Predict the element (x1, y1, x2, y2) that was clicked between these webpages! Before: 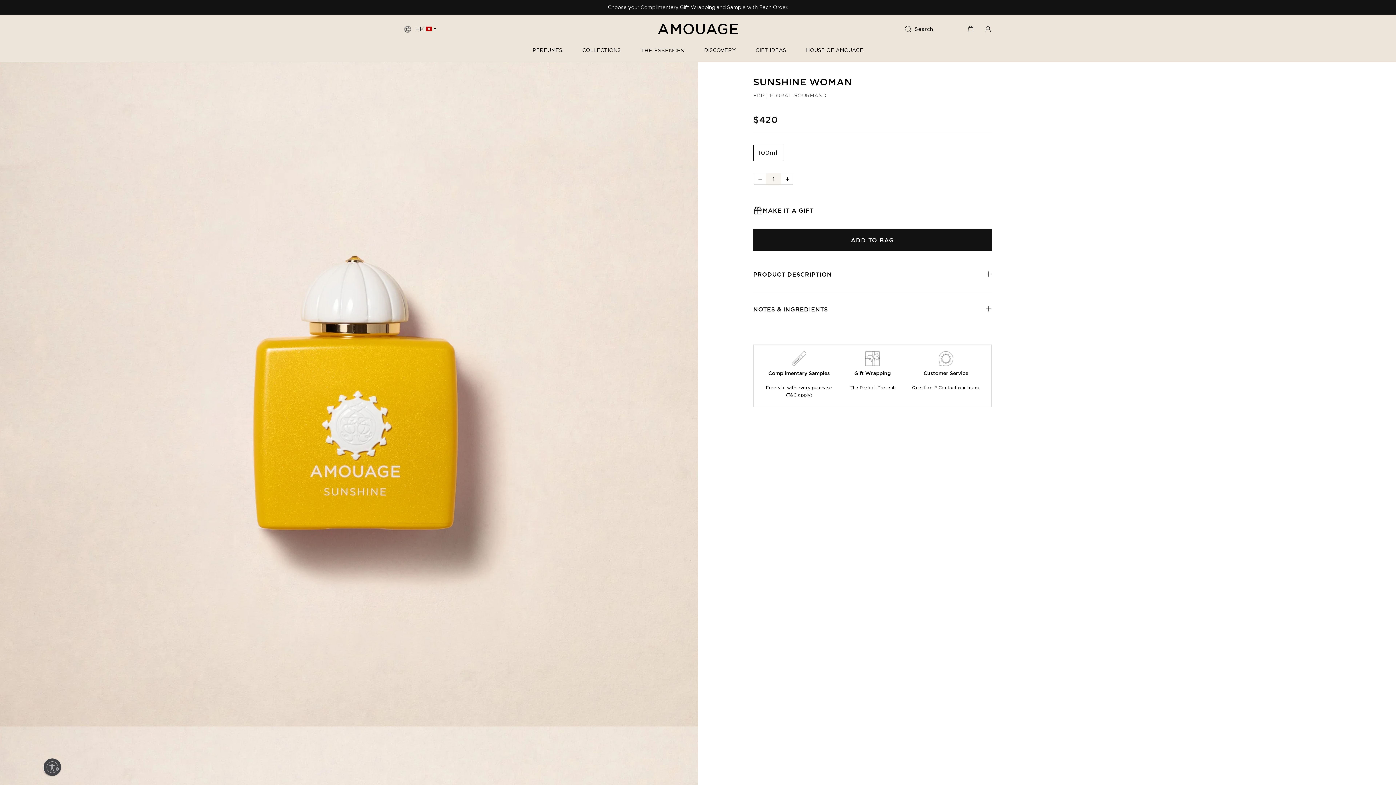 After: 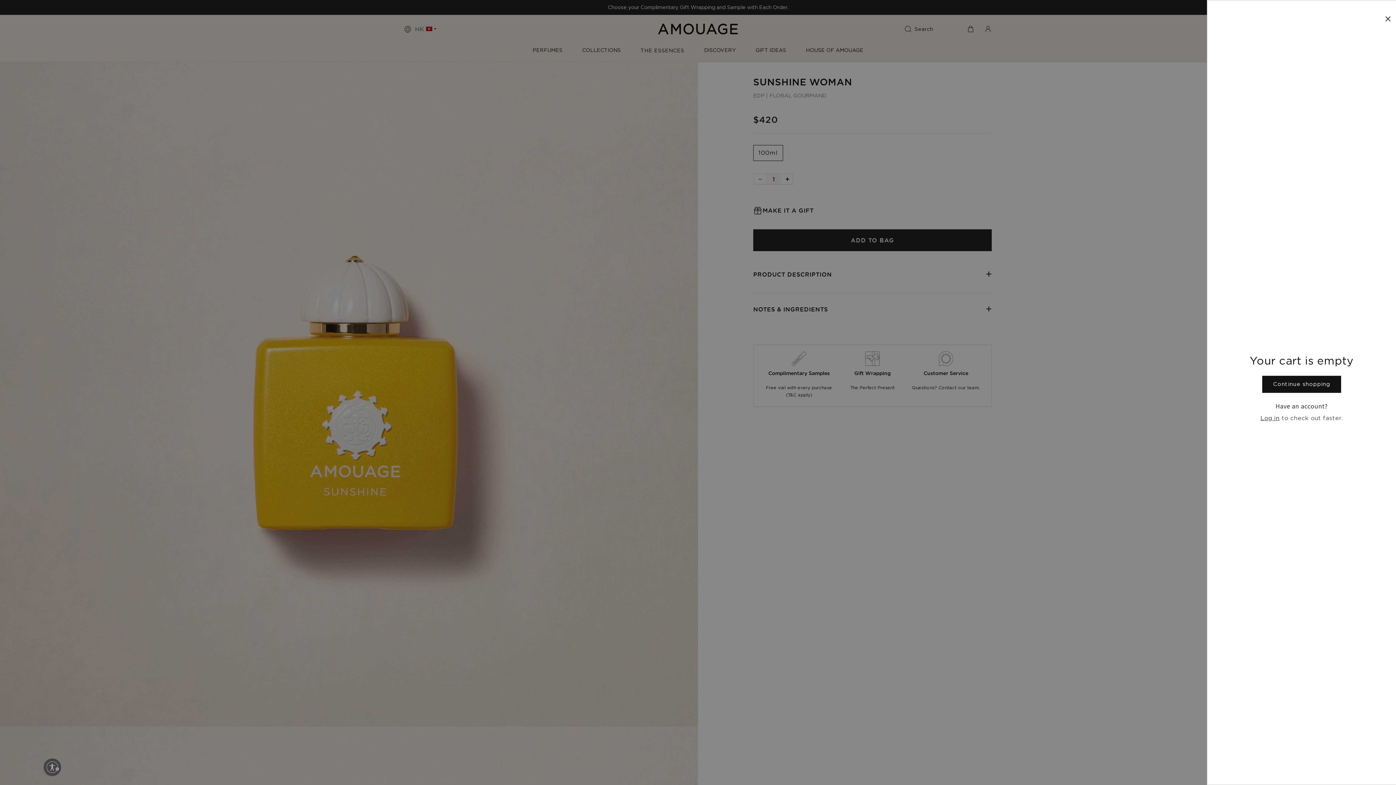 Action: bbox: (962, 24, 979, 33) label: Cart